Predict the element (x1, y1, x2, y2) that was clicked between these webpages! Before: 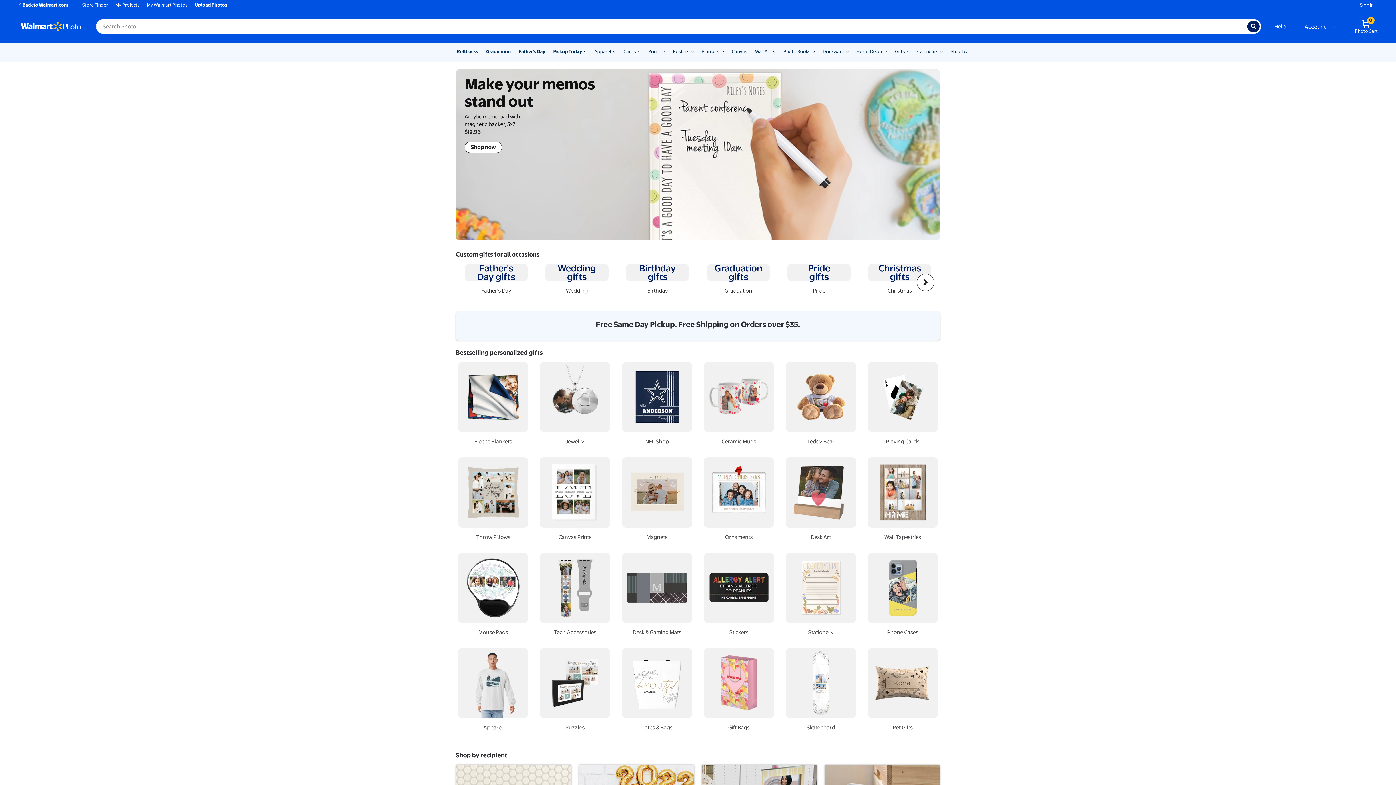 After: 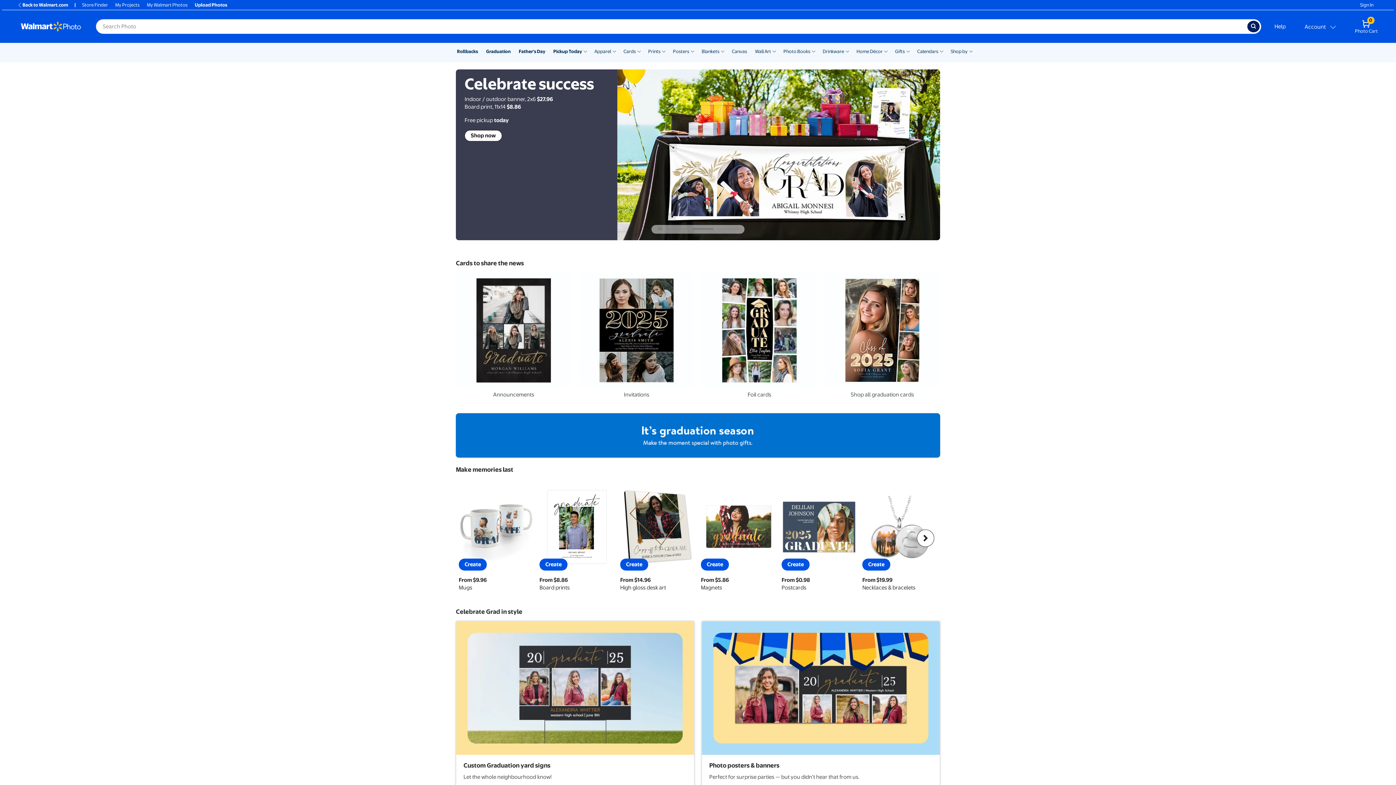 Action: label: Graduation bbox: (486, 48, 510, 54)